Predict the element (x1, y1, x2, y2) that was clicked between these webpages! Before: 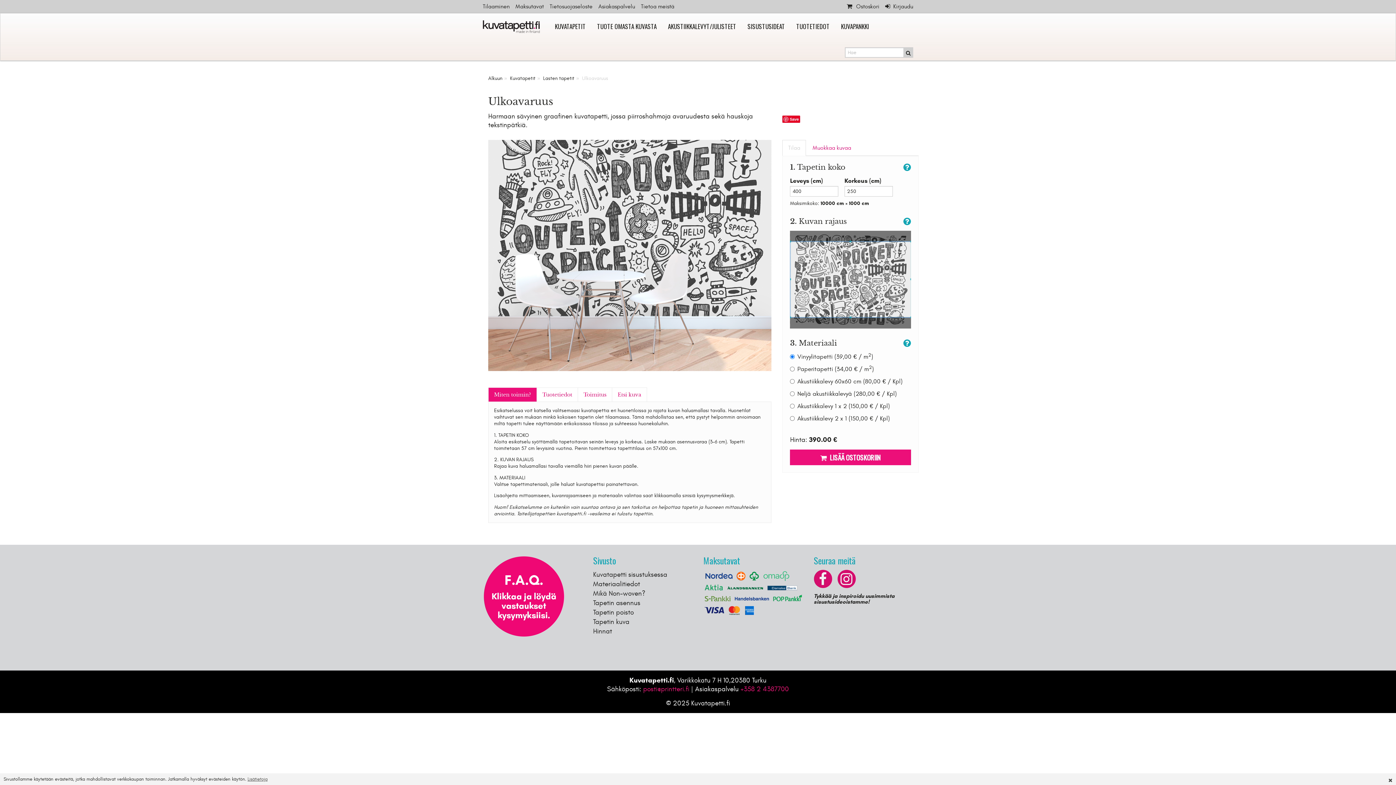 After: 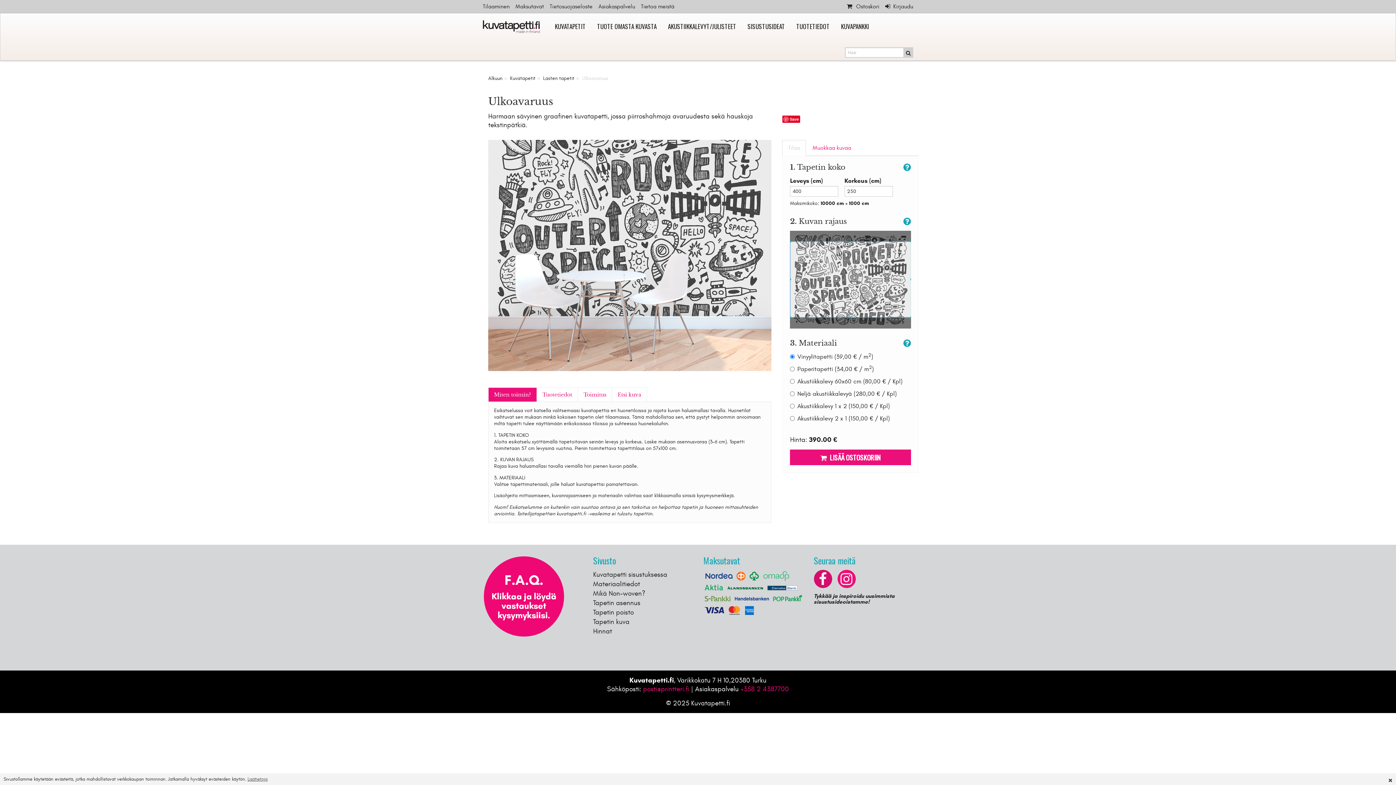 Action: bbox: (837, 570, 855, 588)